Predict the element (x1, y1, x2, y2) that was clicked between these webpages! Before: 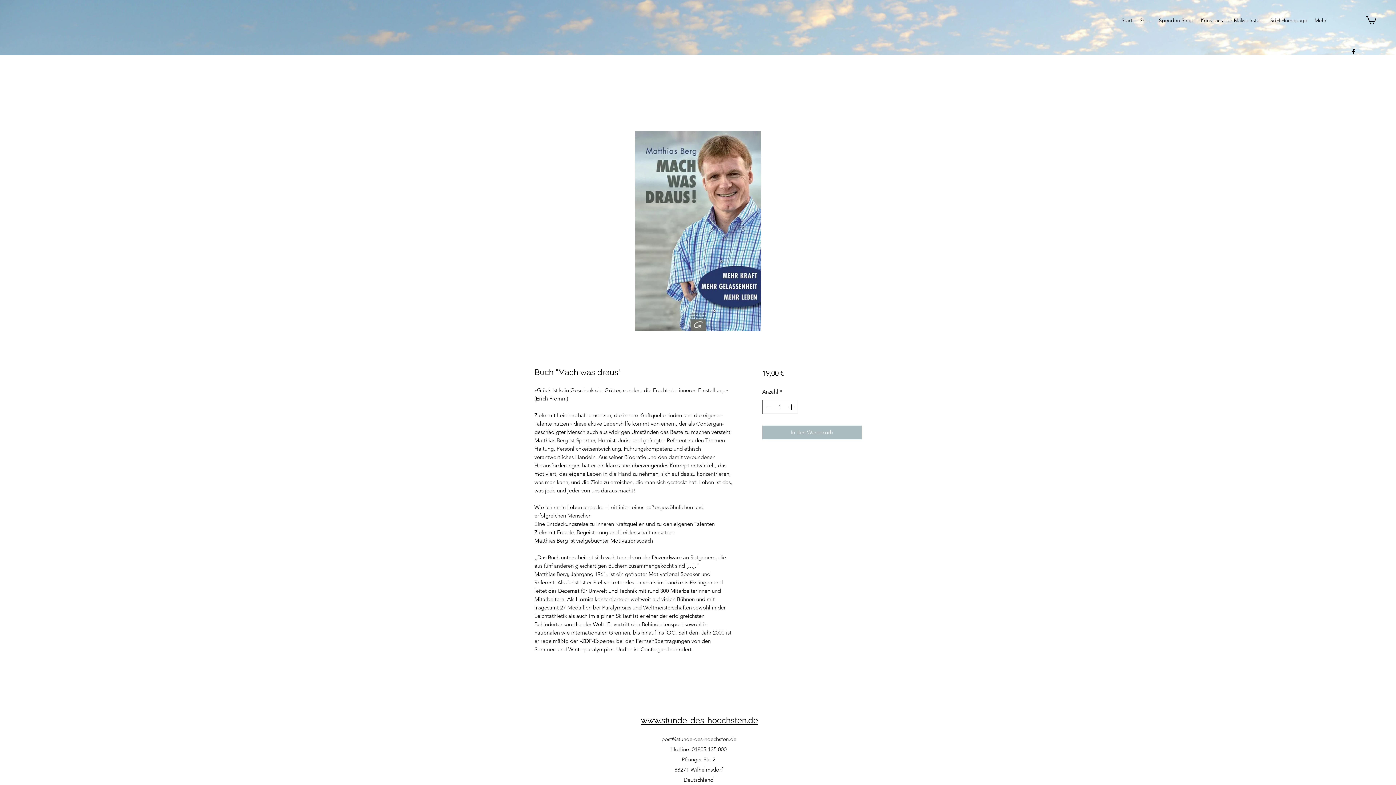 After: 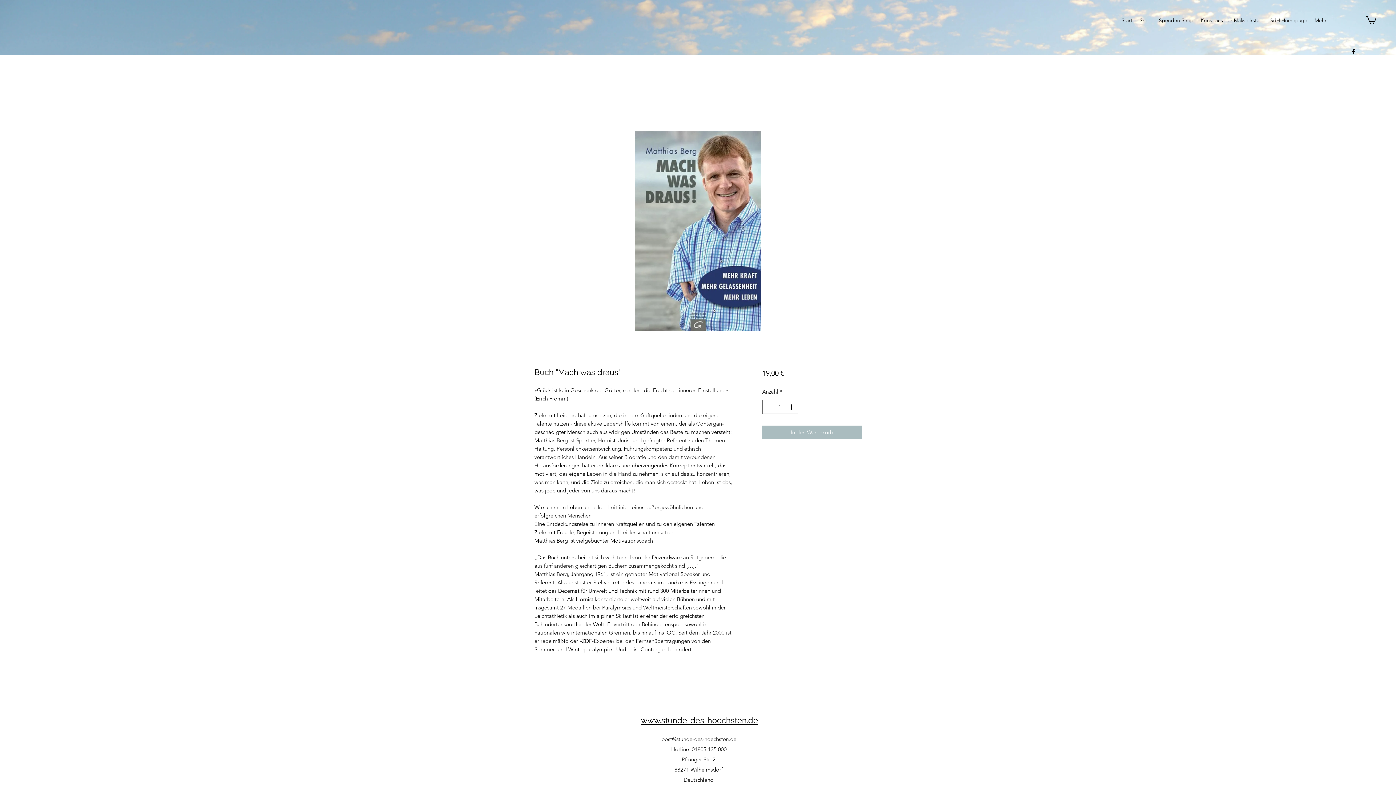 Action: bbox: (1366, 15, 1376, 24)